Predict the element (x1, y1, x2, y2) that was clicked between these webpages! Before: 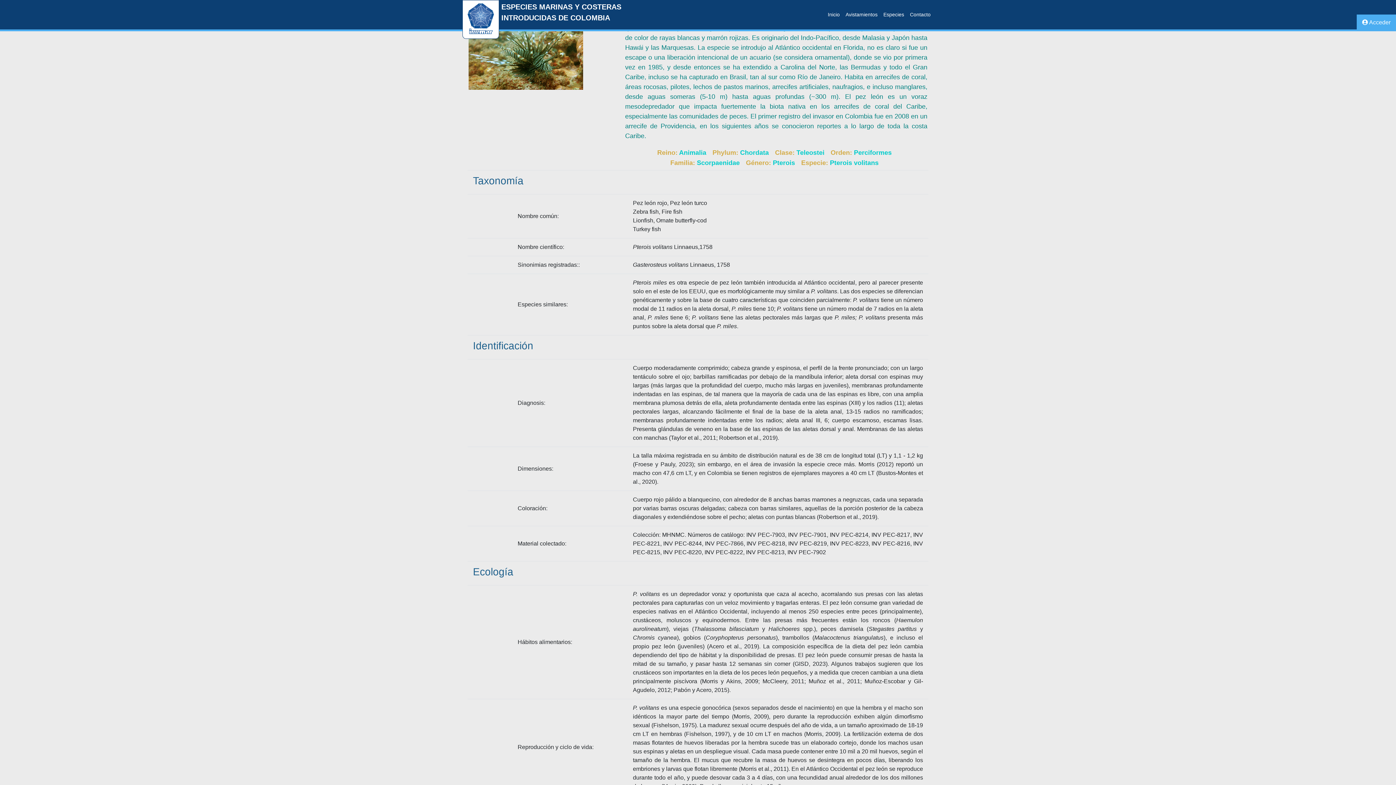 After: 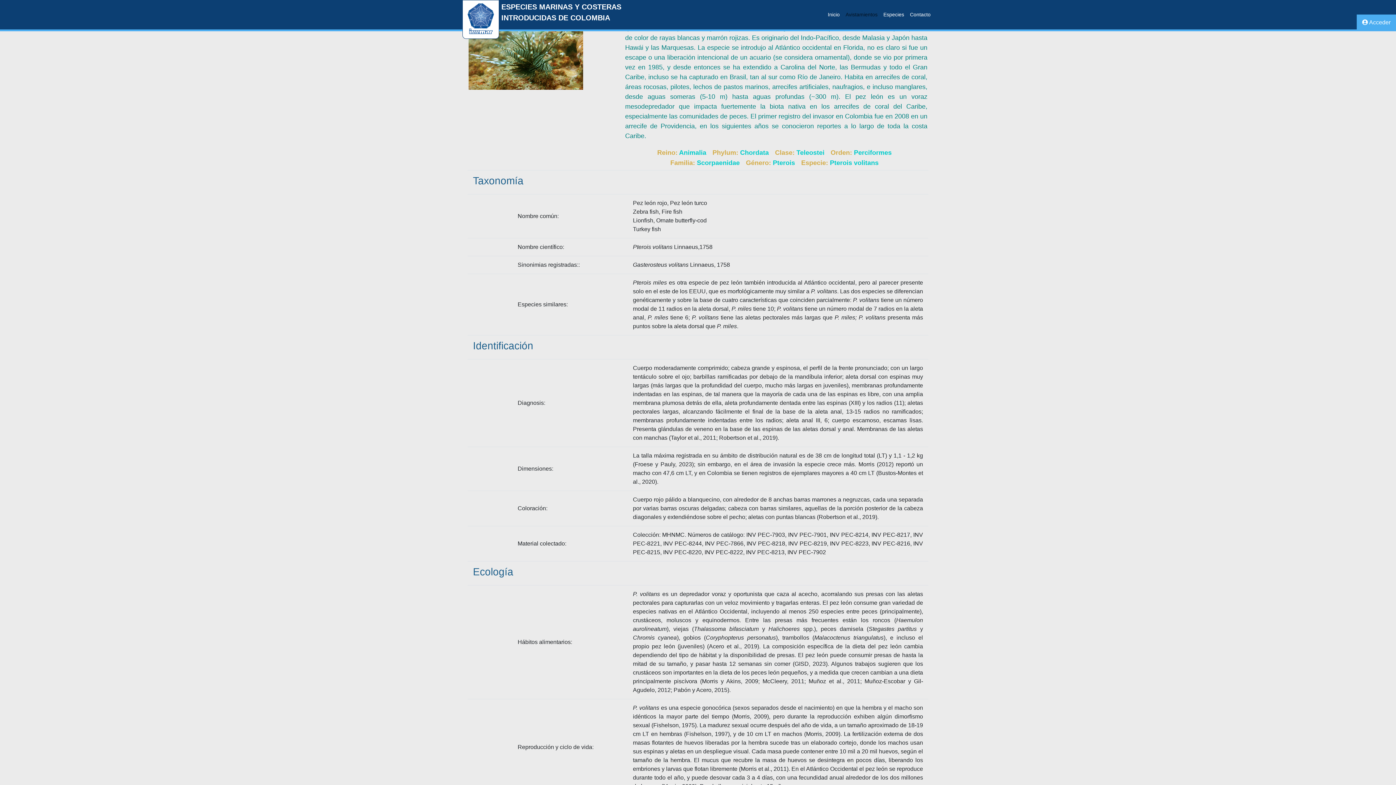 Action: label: Avistamientos bbox: (842, 8, 880, 21)